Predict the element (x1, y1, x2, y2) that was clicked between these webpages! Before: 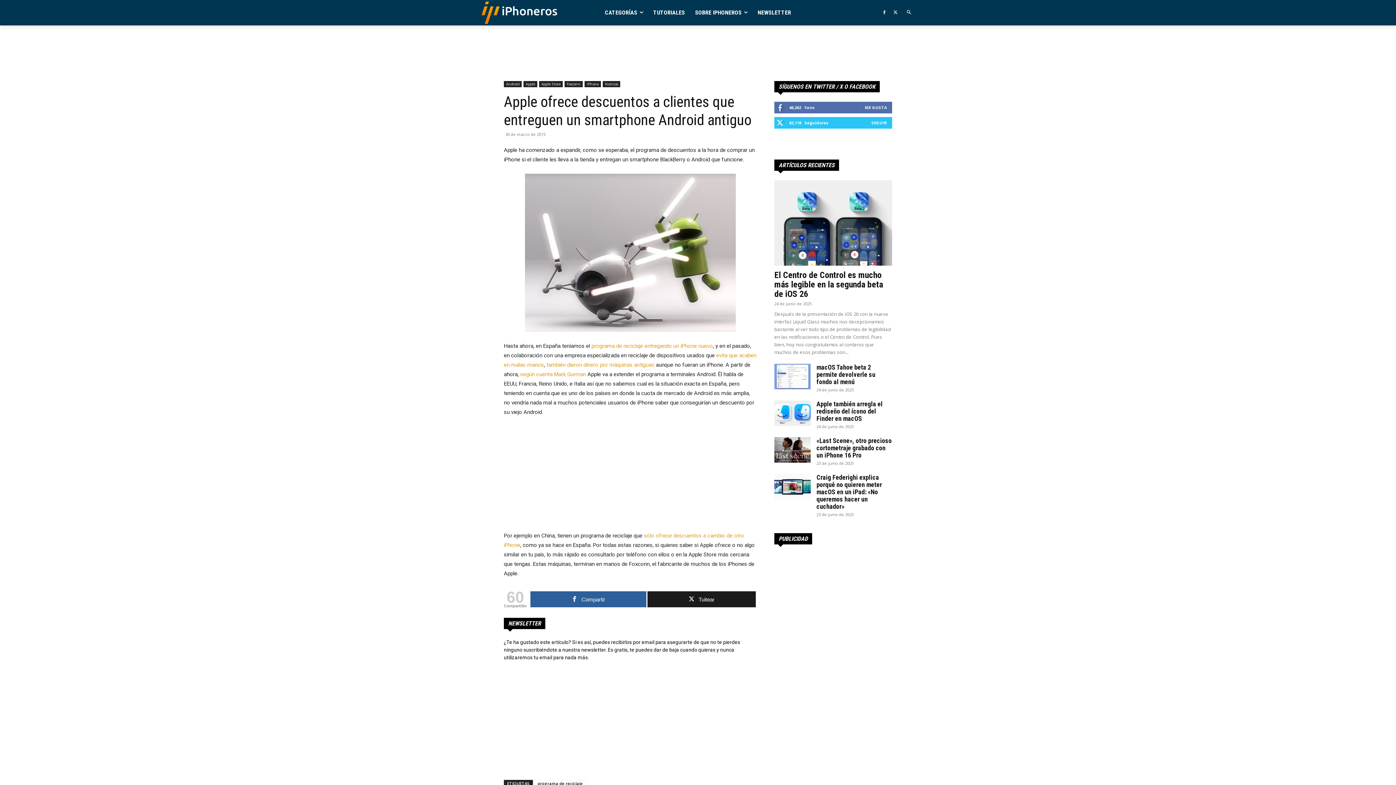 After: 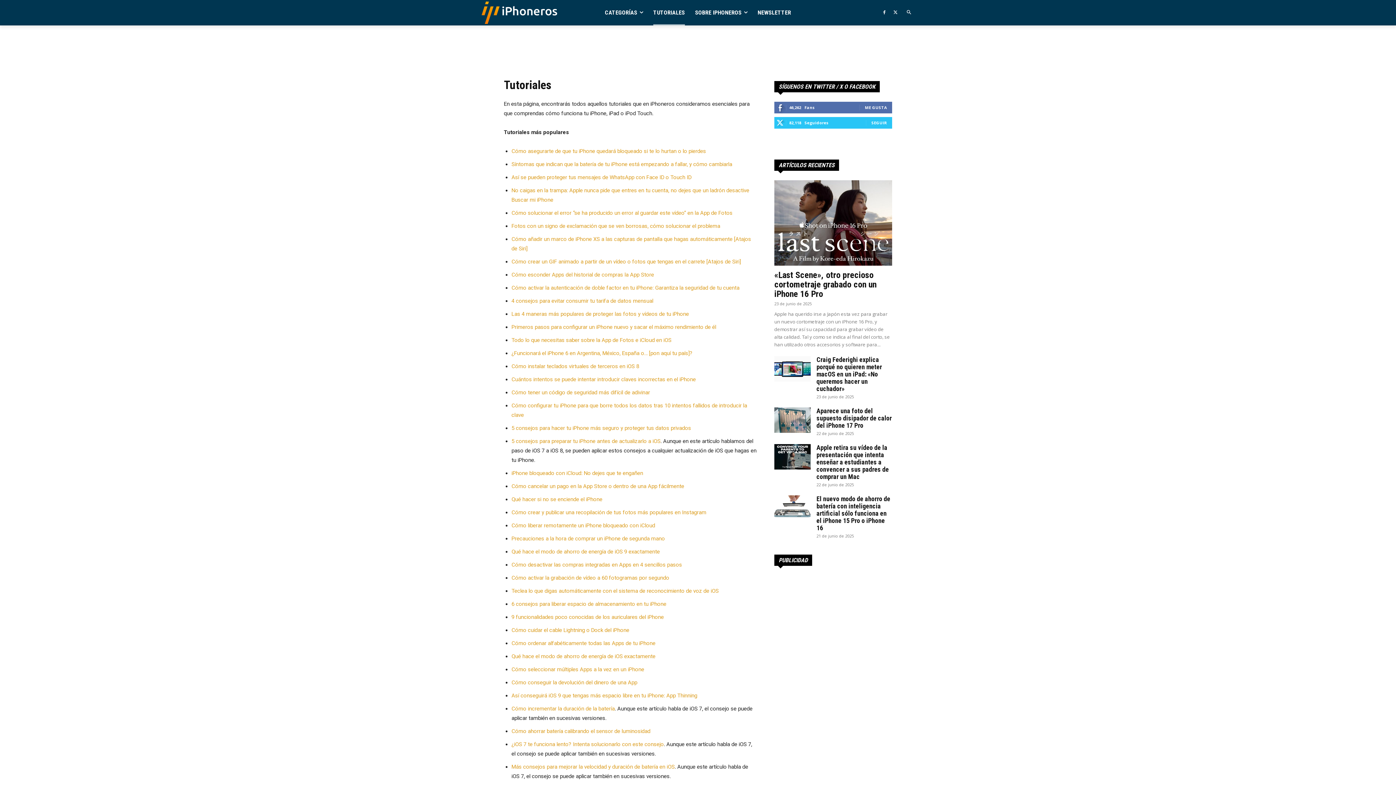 Action: bbox: (653, 0, 685, 25) label: TUTORIALES